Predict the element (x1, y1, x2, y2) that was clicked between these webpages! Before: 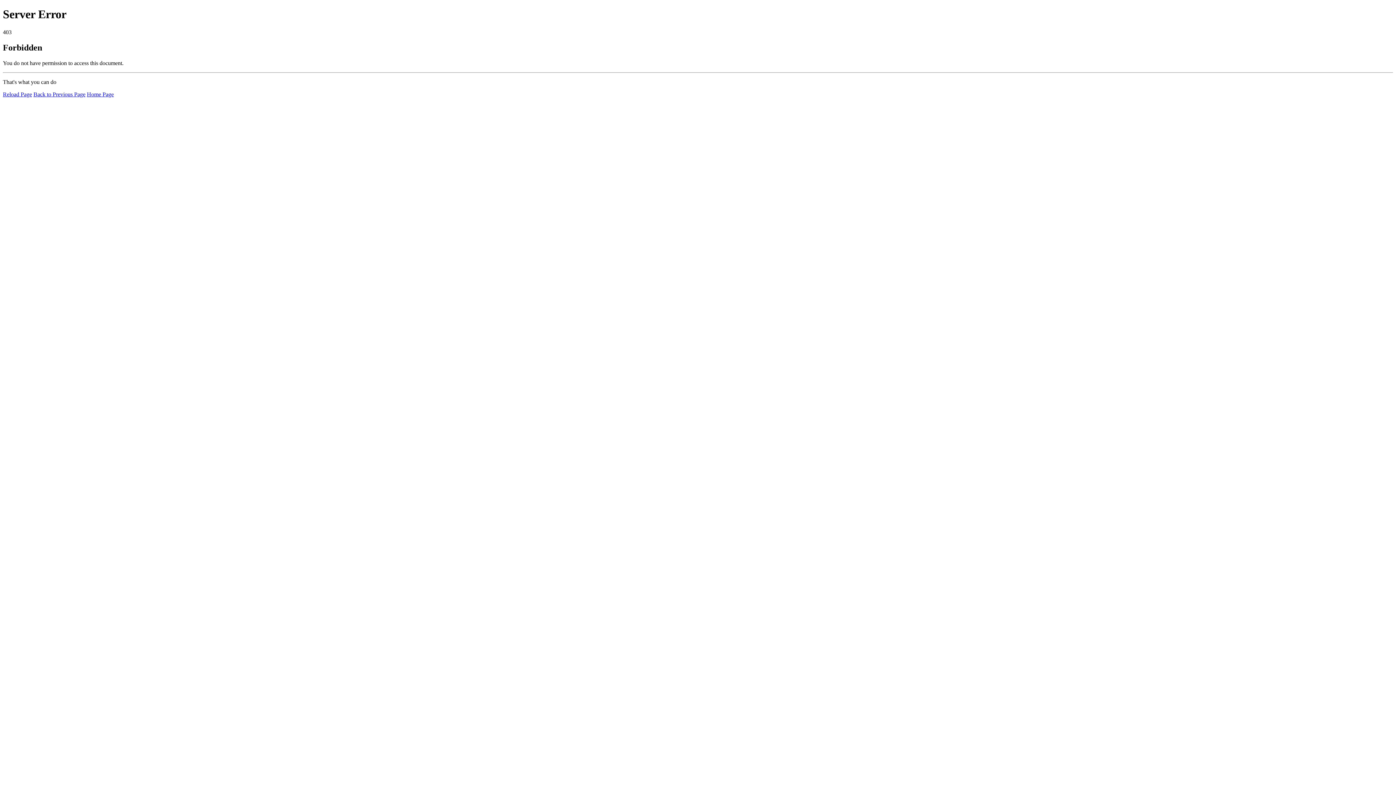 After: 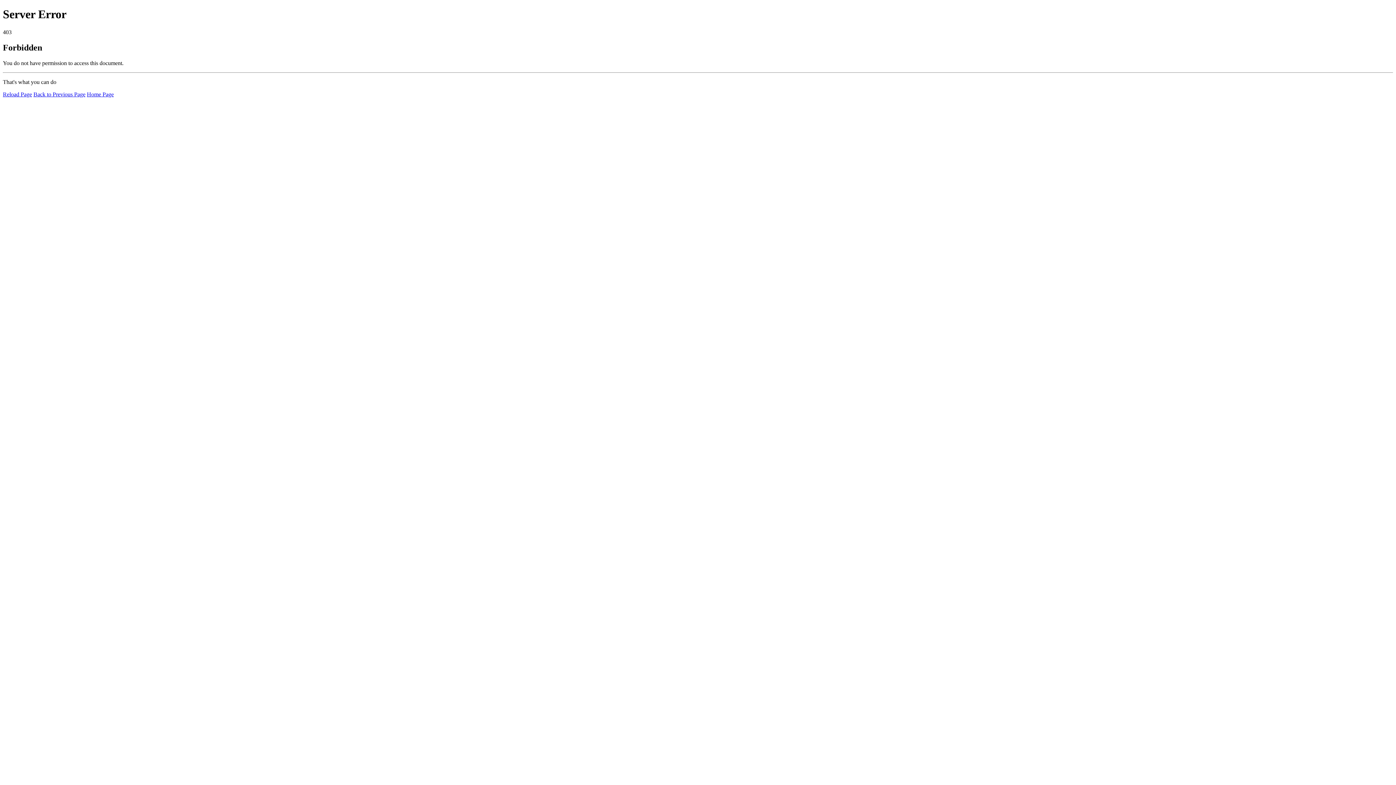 Action: label: Home Page bbox: (86, 91, 113, 97)